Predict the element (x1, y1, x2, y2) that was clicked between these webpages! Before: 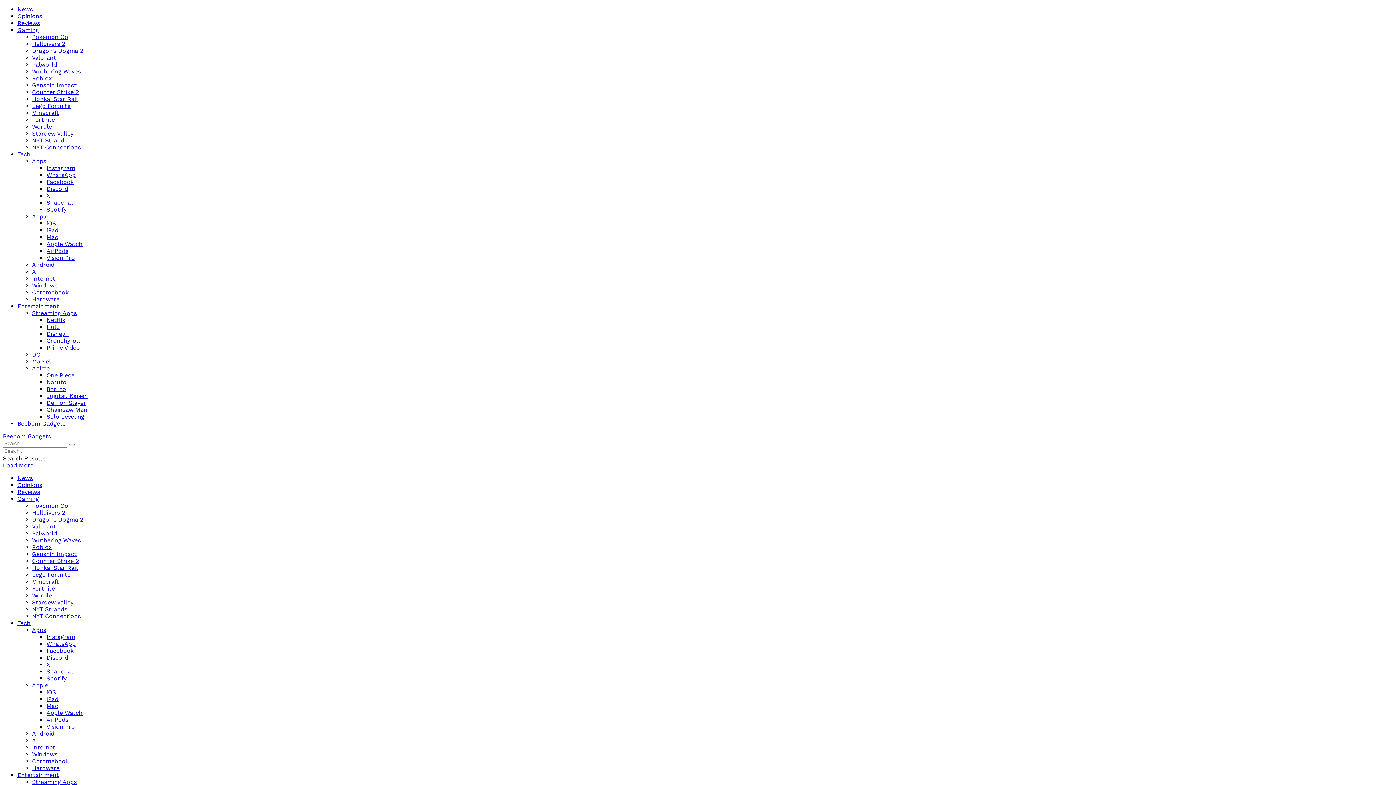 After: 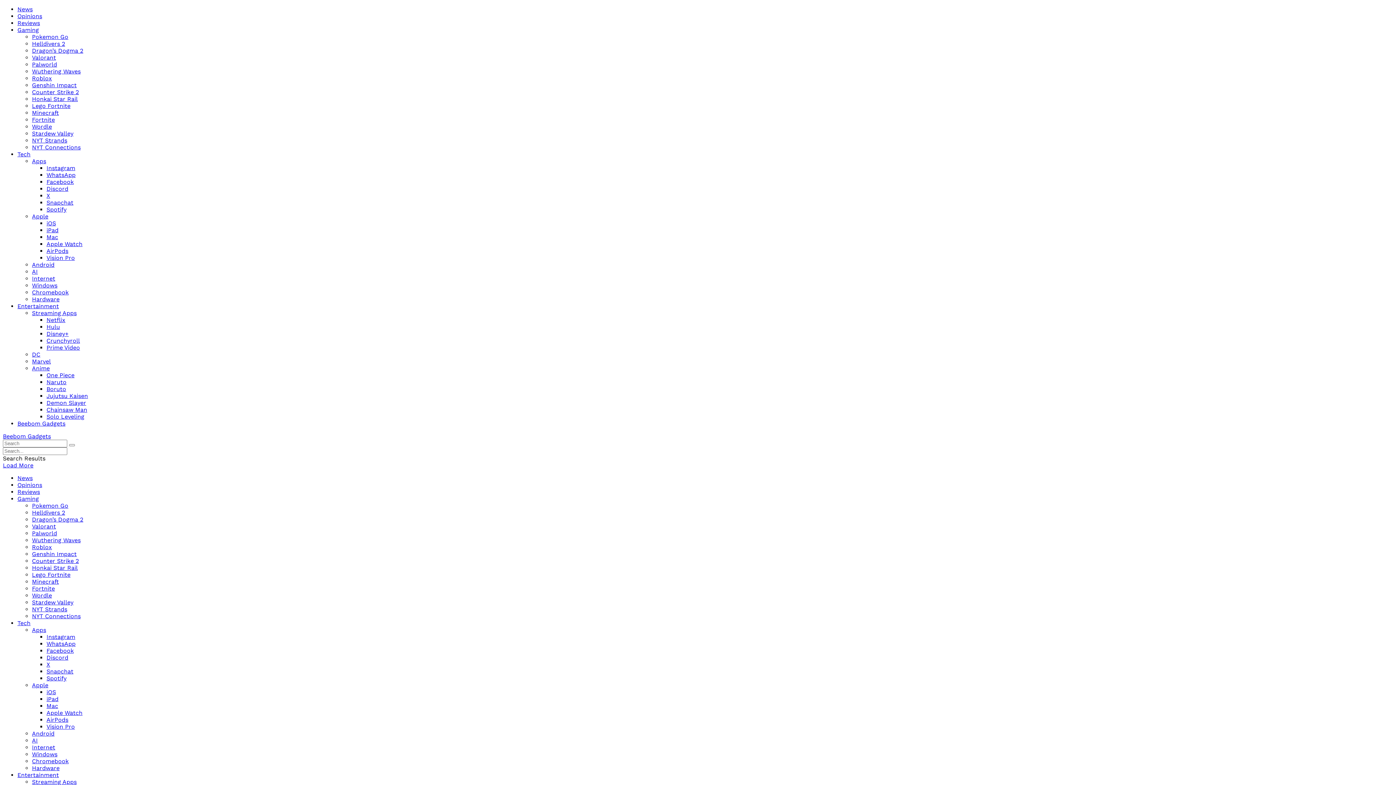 Action: bbox: (46, 661, 50, 668) label: X